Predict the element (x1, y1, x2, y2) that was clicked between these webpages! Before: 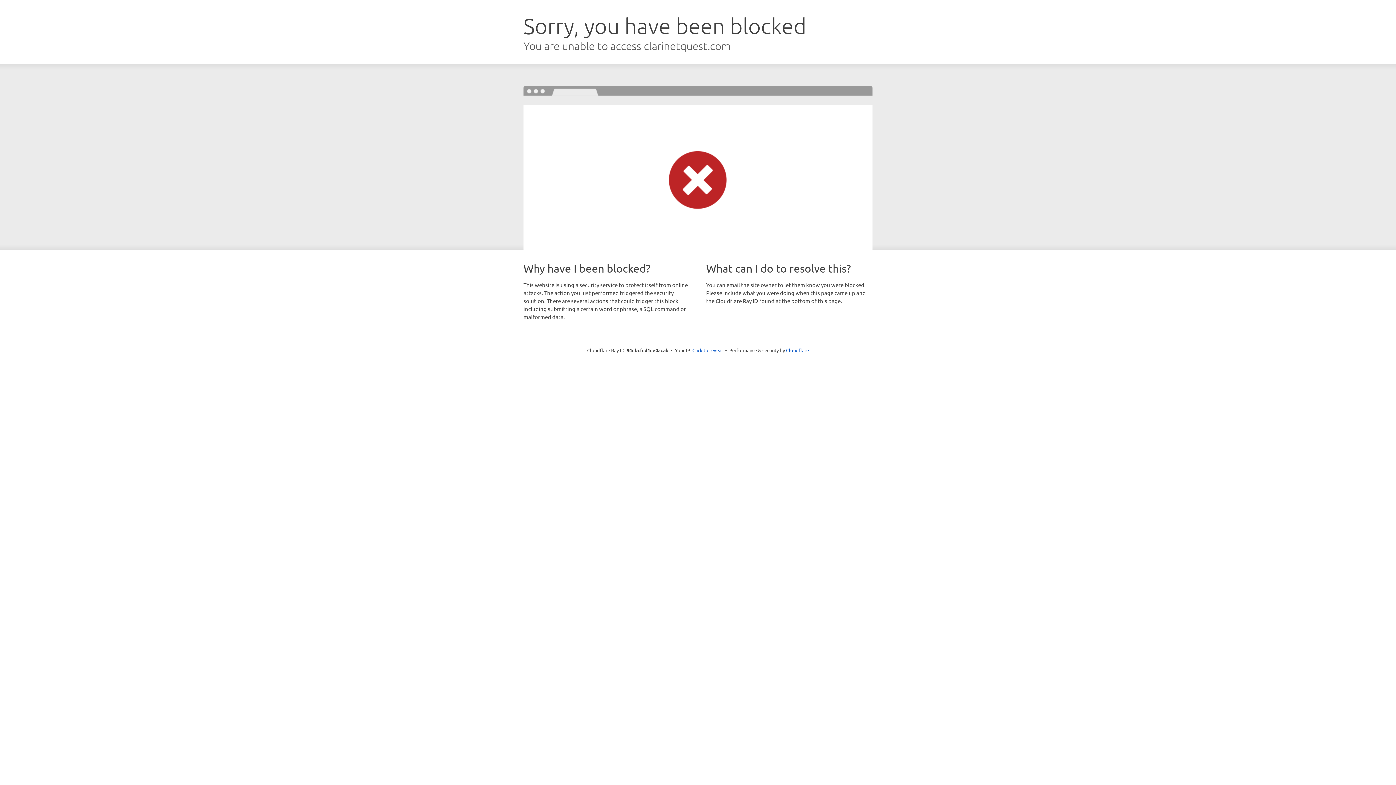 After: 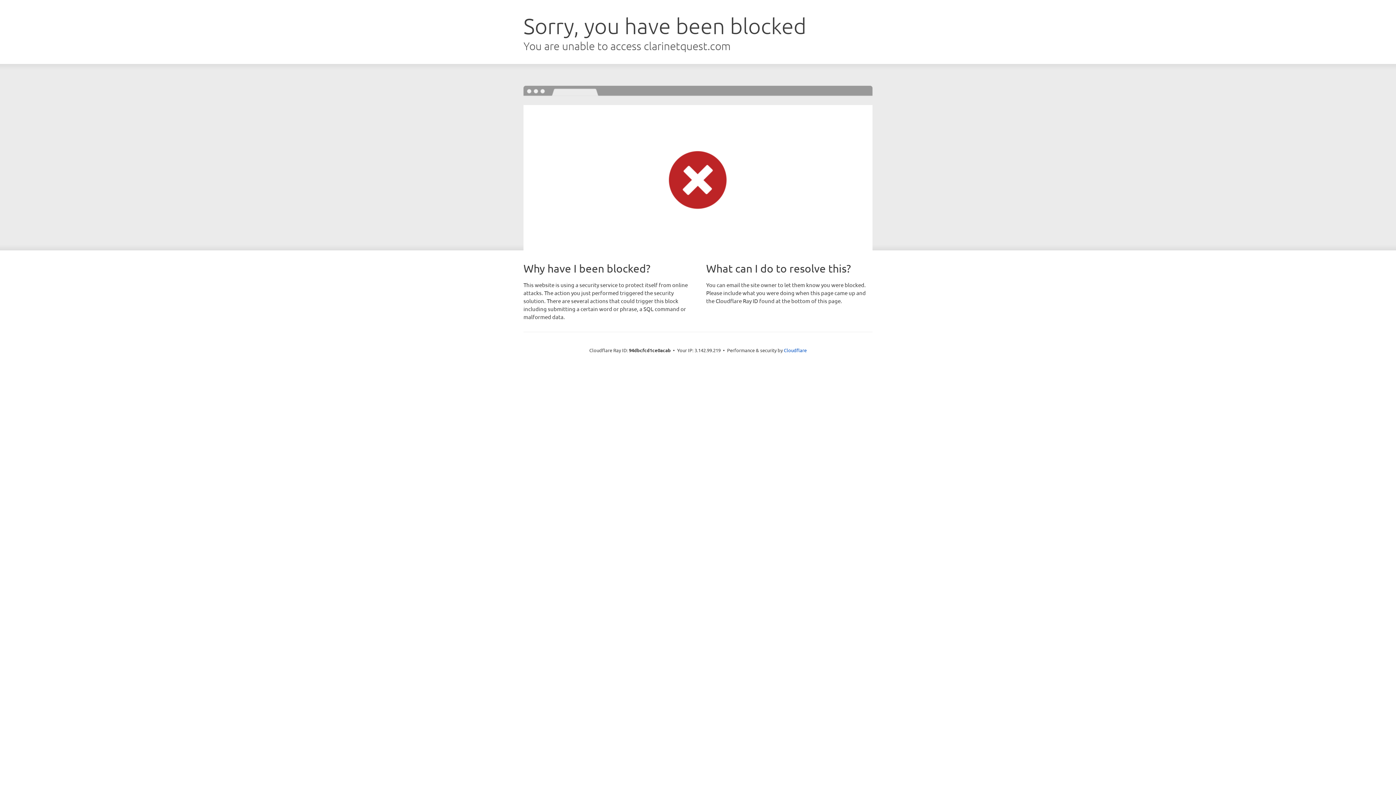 Action: bbox: (692, 346, 723, 353) label: Click to reveal